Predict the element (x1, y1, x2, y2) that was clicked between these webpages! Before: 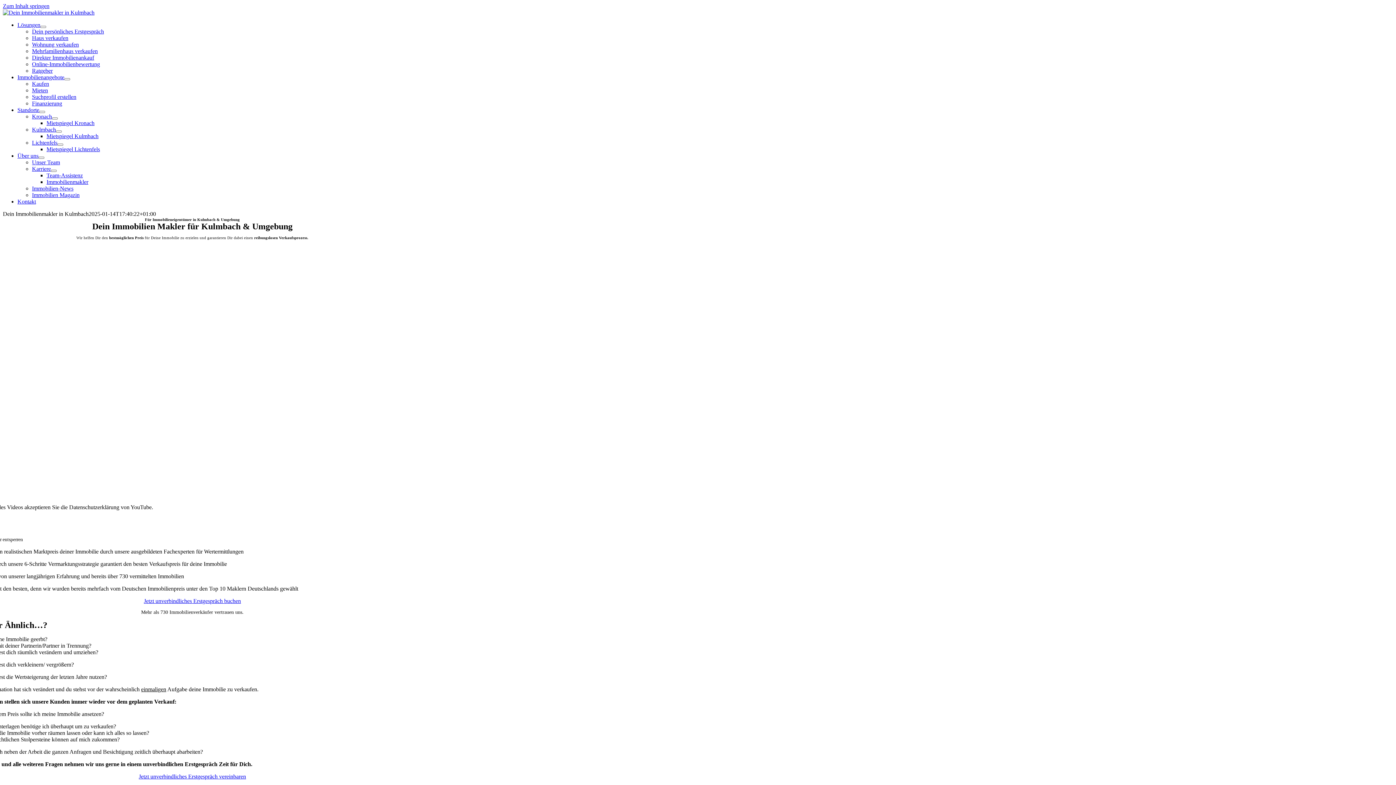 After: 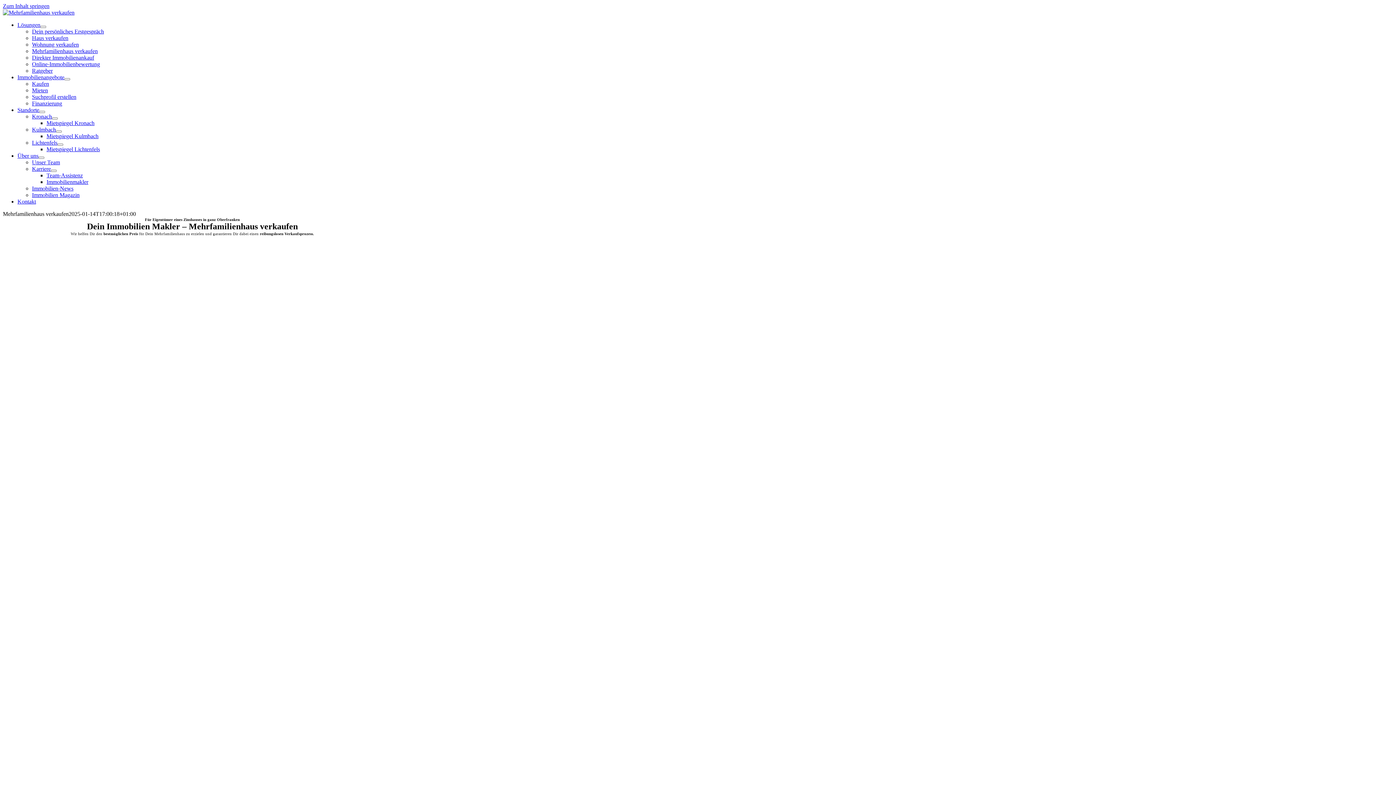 Action: bbox: (32, 48, 97, 54) label: Mehrfamilienhaus verkaufen